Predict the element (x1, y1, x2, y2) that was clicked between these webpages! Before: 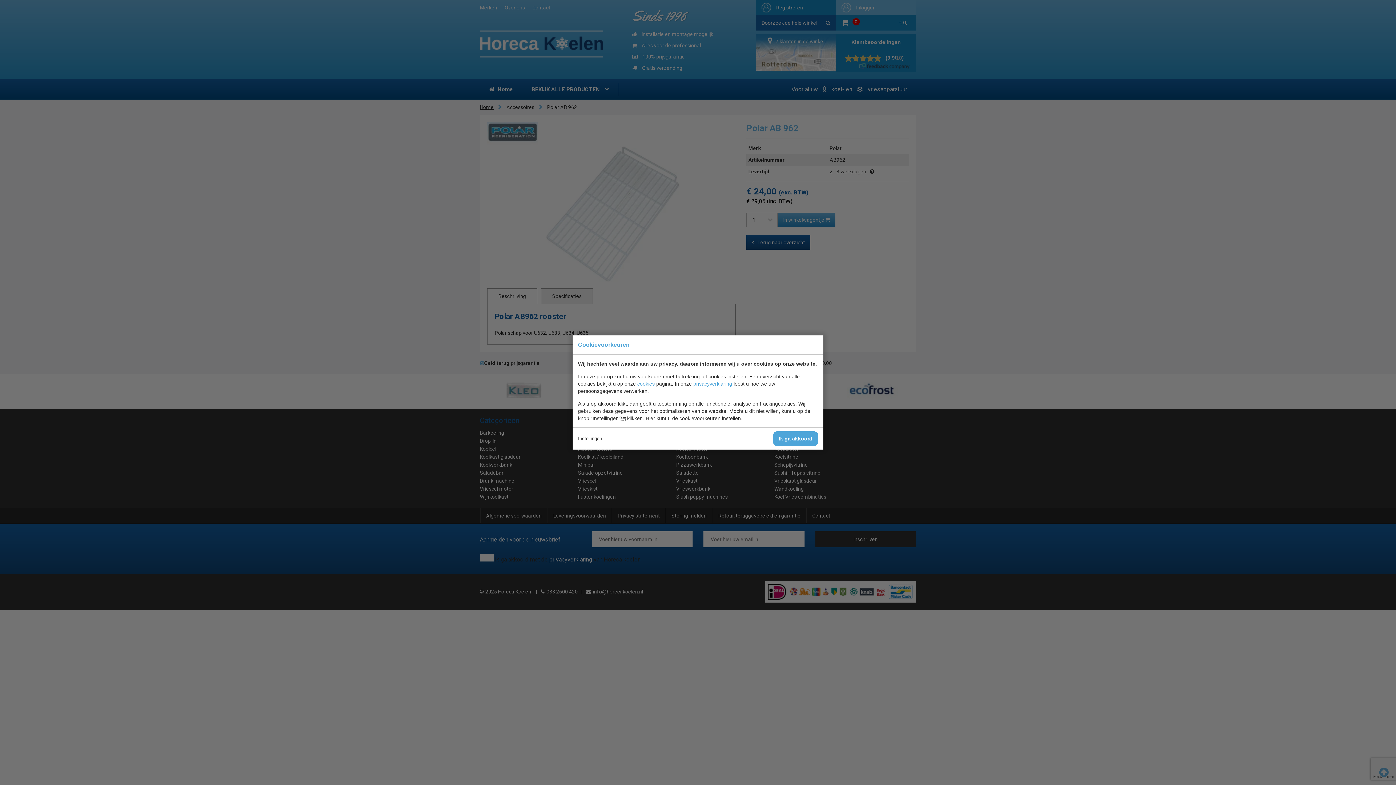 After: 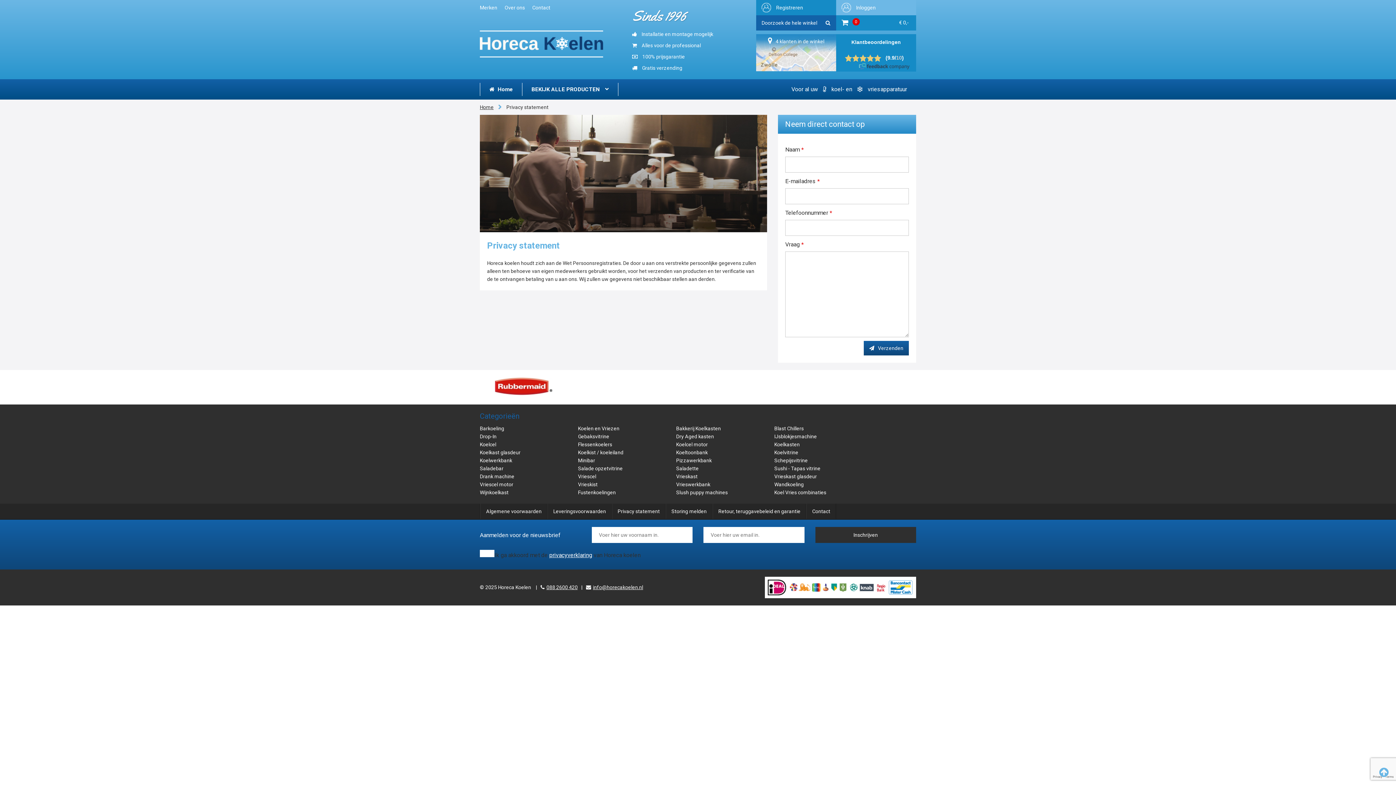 Action: label: privacyverklaring bbox: (693, 381, 732, 386)